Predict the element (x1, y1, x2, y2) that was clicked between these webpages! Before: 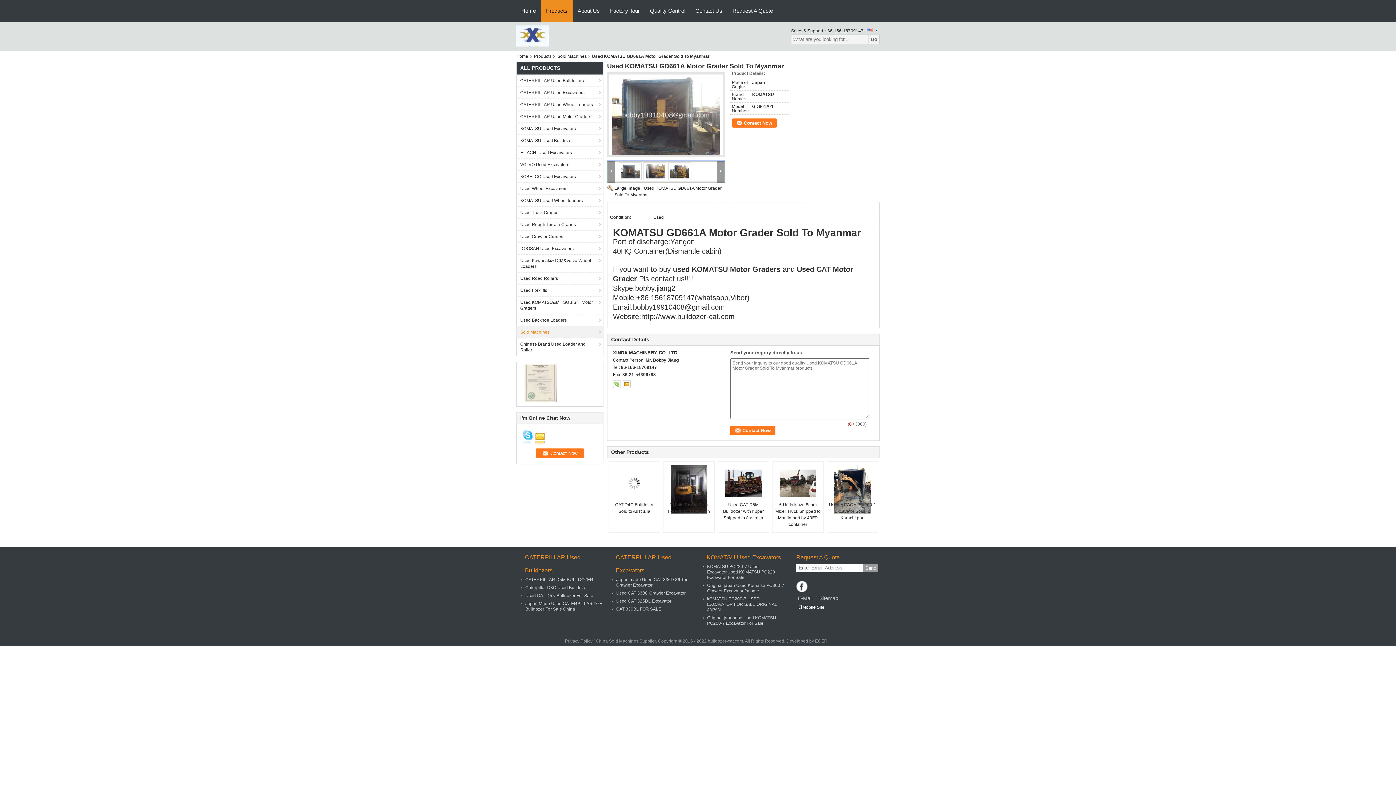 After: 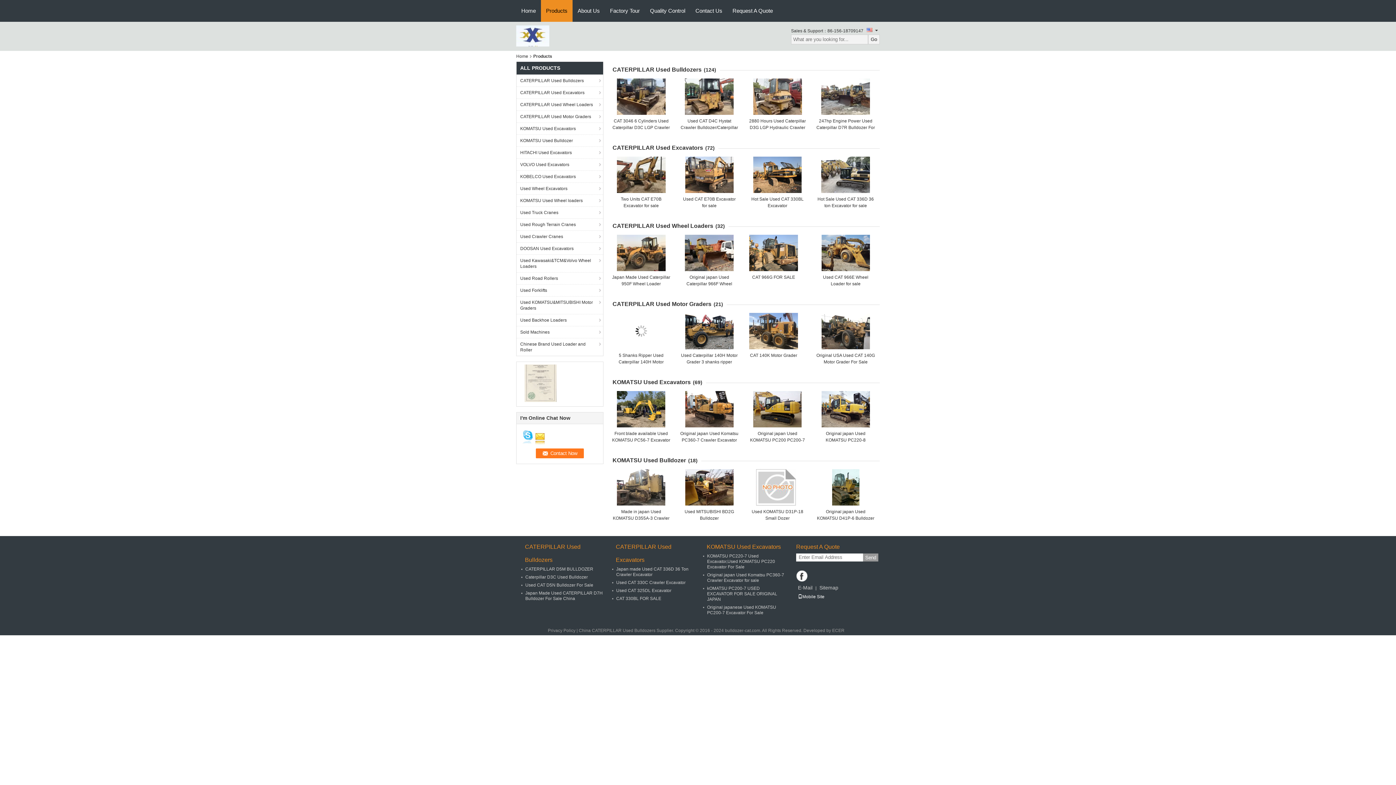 Action: bbox: (541, 0, 572, 21) label: Products